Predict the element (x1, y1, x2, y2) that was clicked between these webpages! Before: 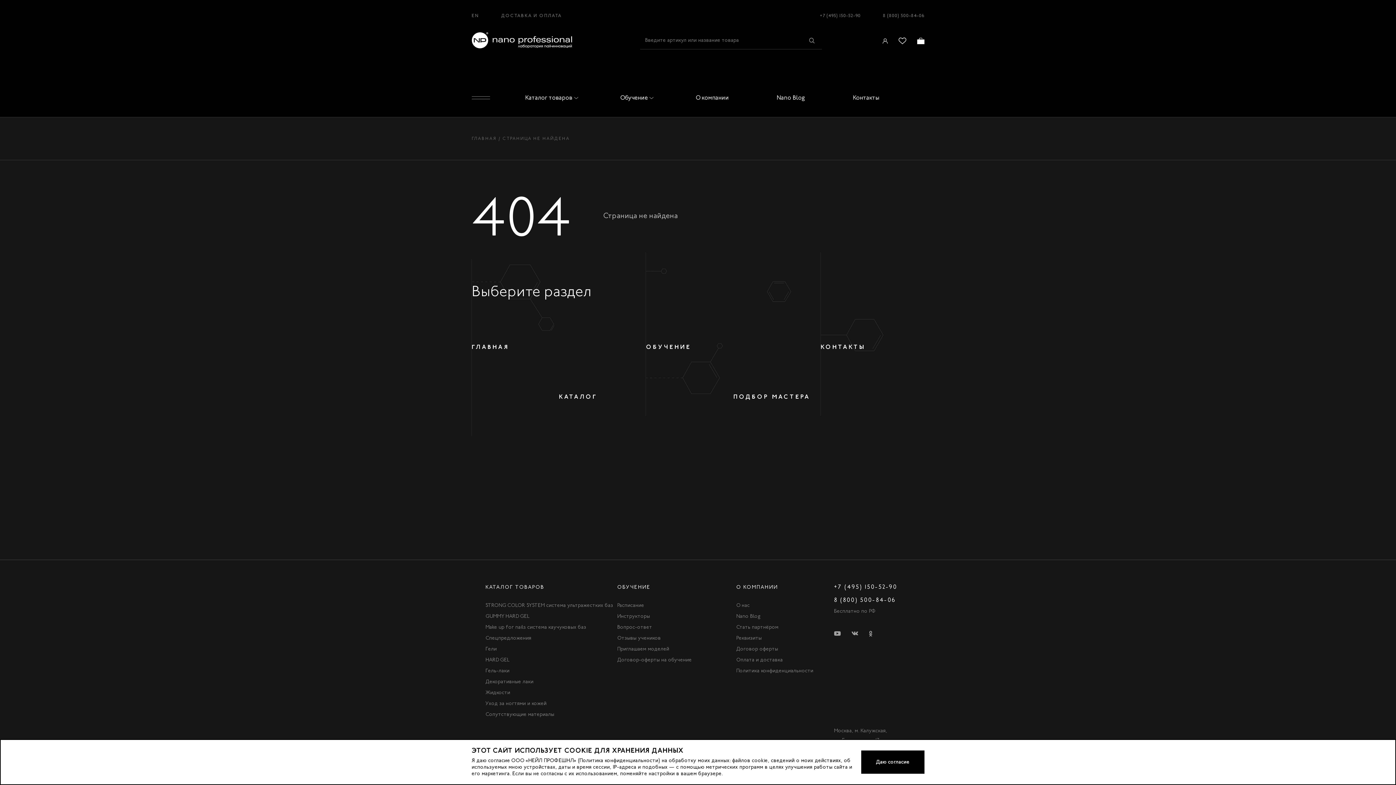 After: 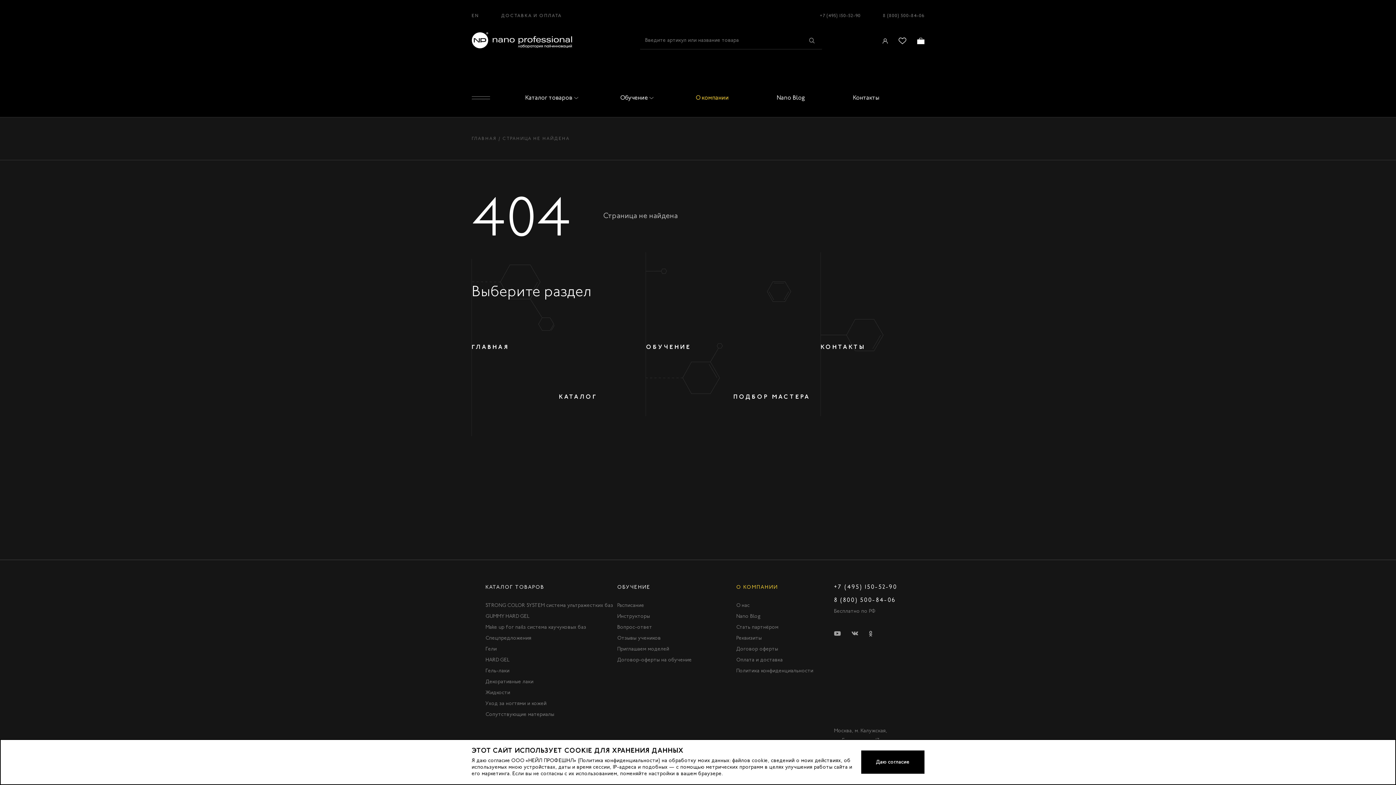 Action: label: О КОМПАНИИ bbox: (736, 583, 778, 591)